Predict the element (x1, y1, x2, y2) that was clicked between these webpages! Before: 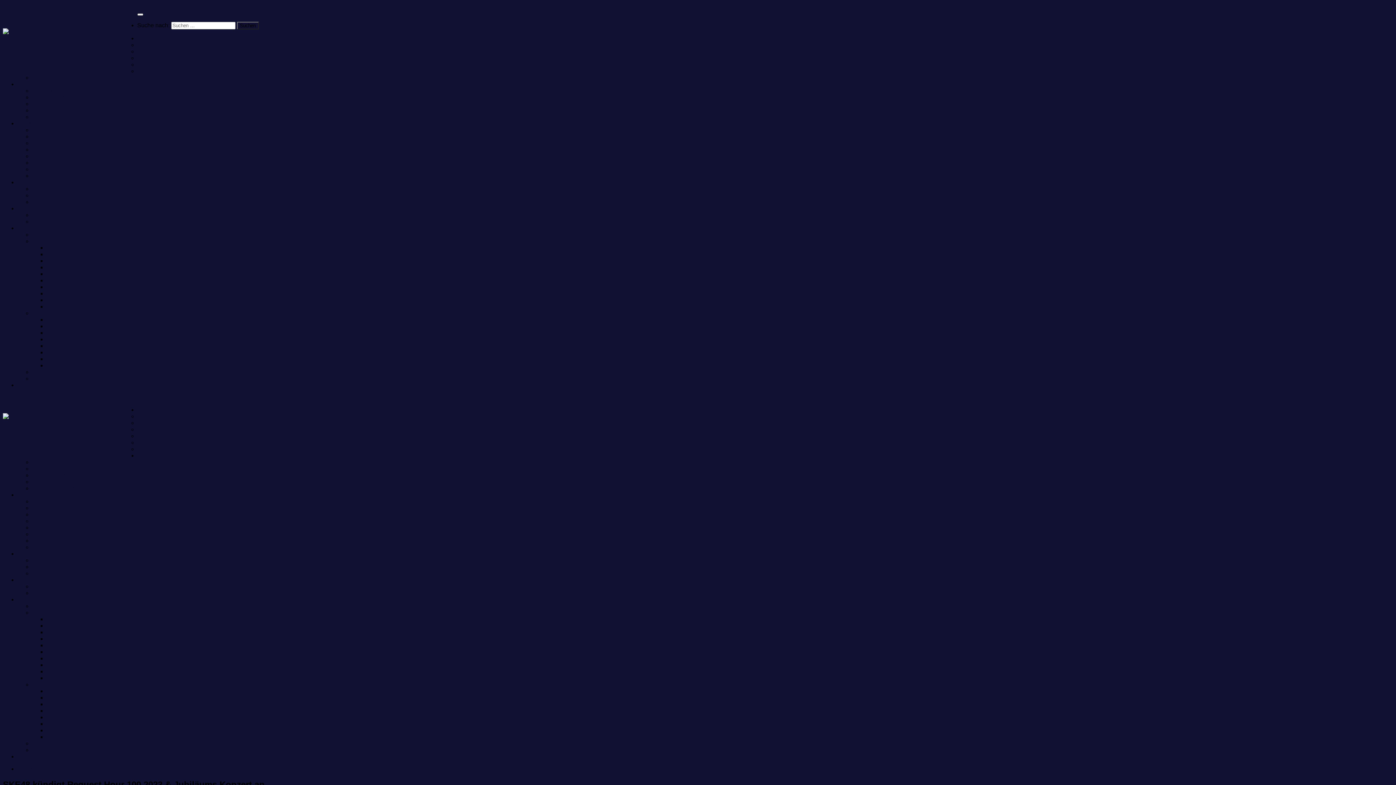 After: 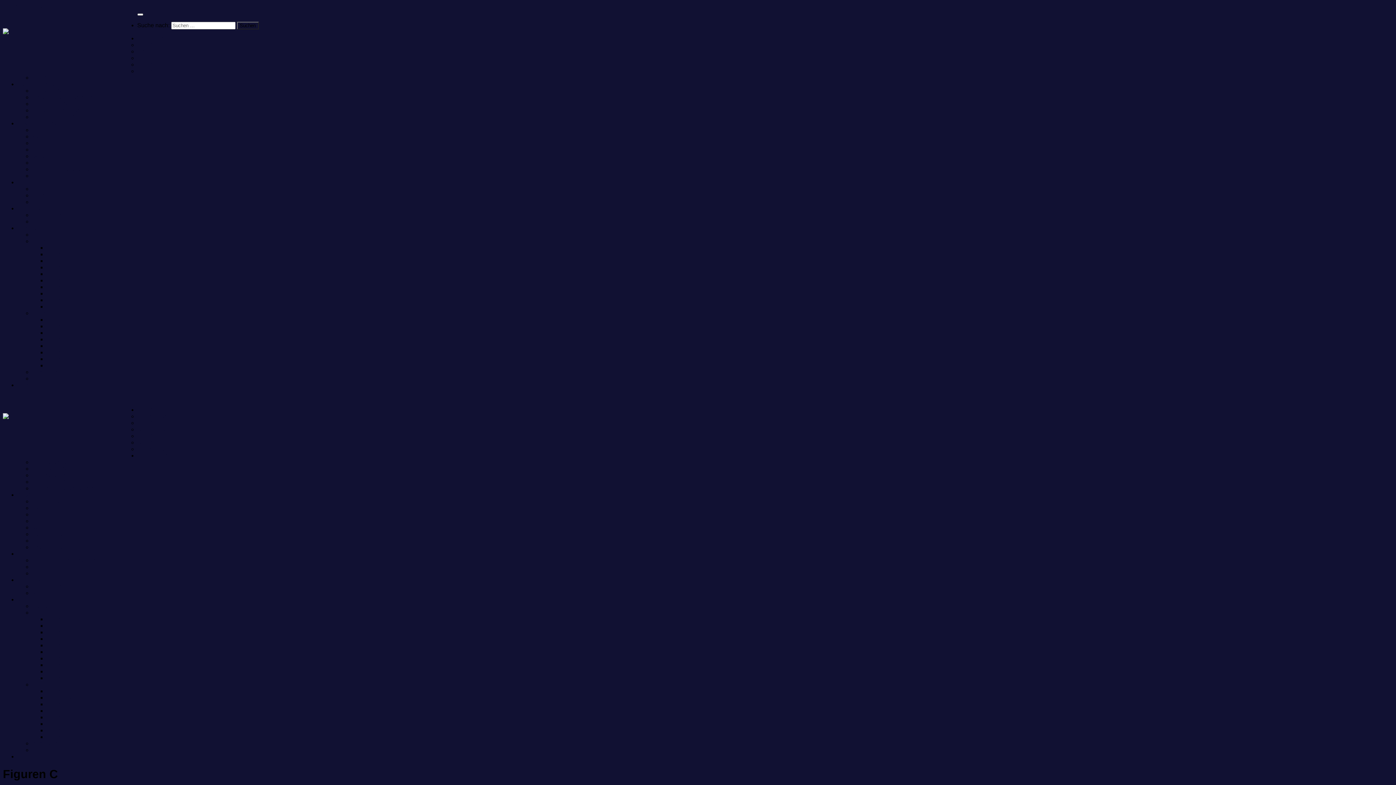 Action: bbox: (46, 629, 72, 635) label: Figuren C